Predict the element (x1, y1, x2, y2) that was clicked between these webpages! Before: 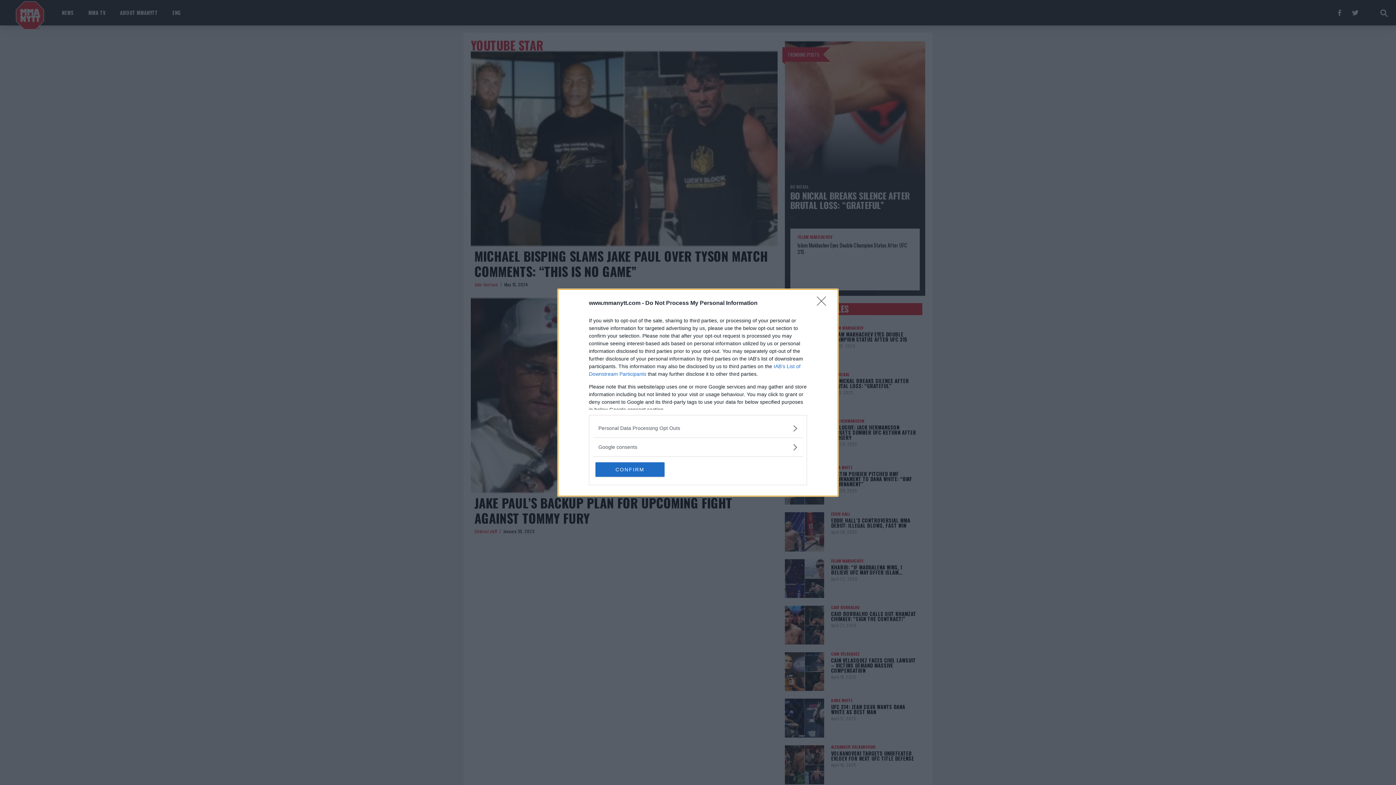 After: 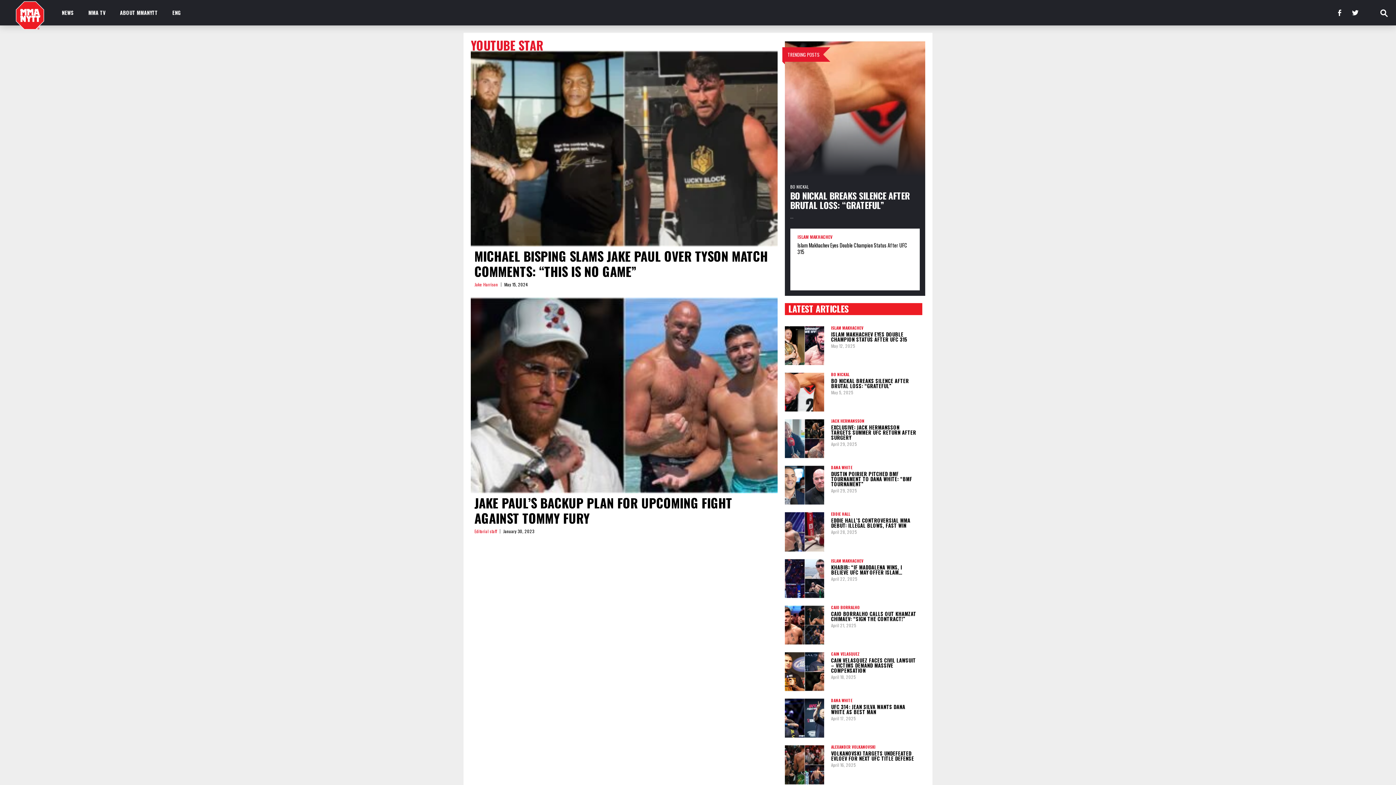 Action: label: Close bbox: (817, 296, 830, 310)